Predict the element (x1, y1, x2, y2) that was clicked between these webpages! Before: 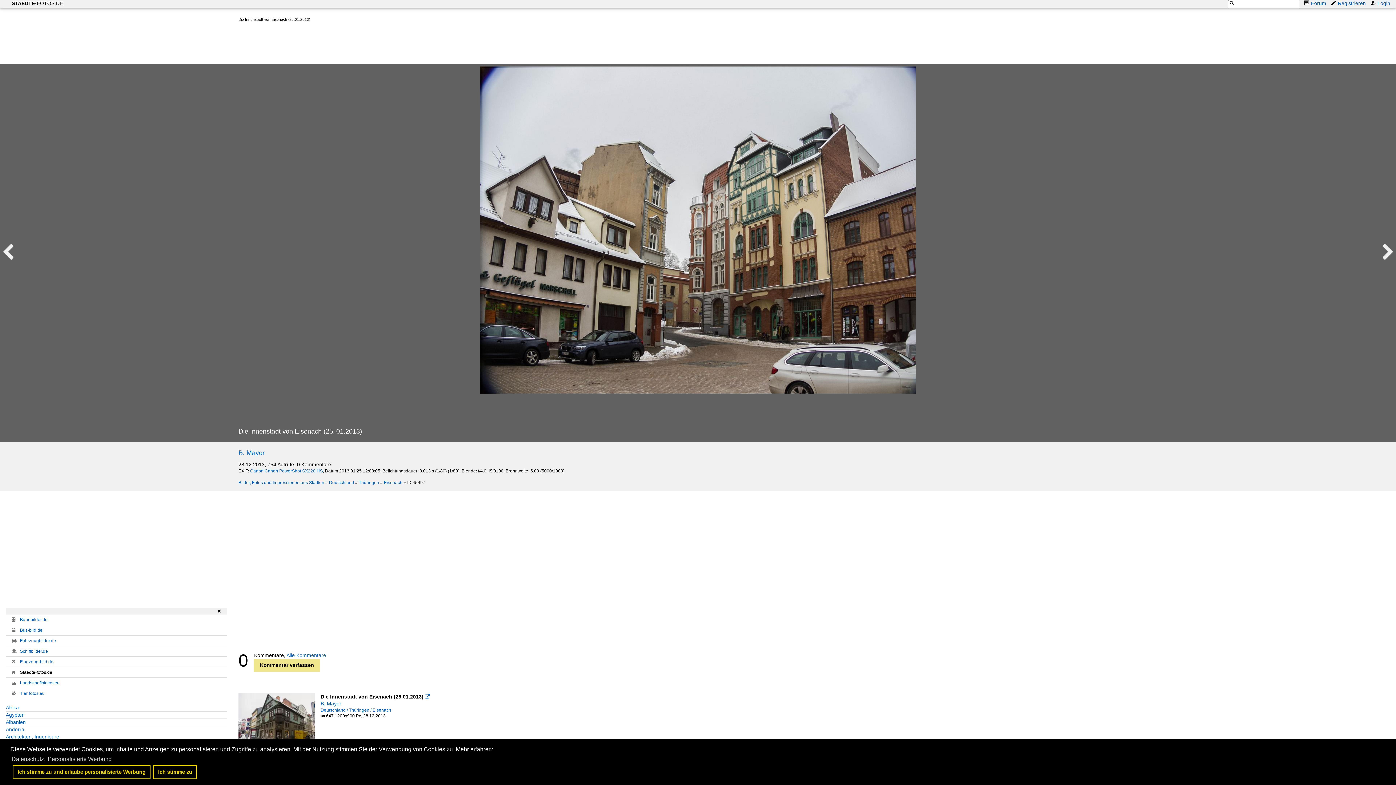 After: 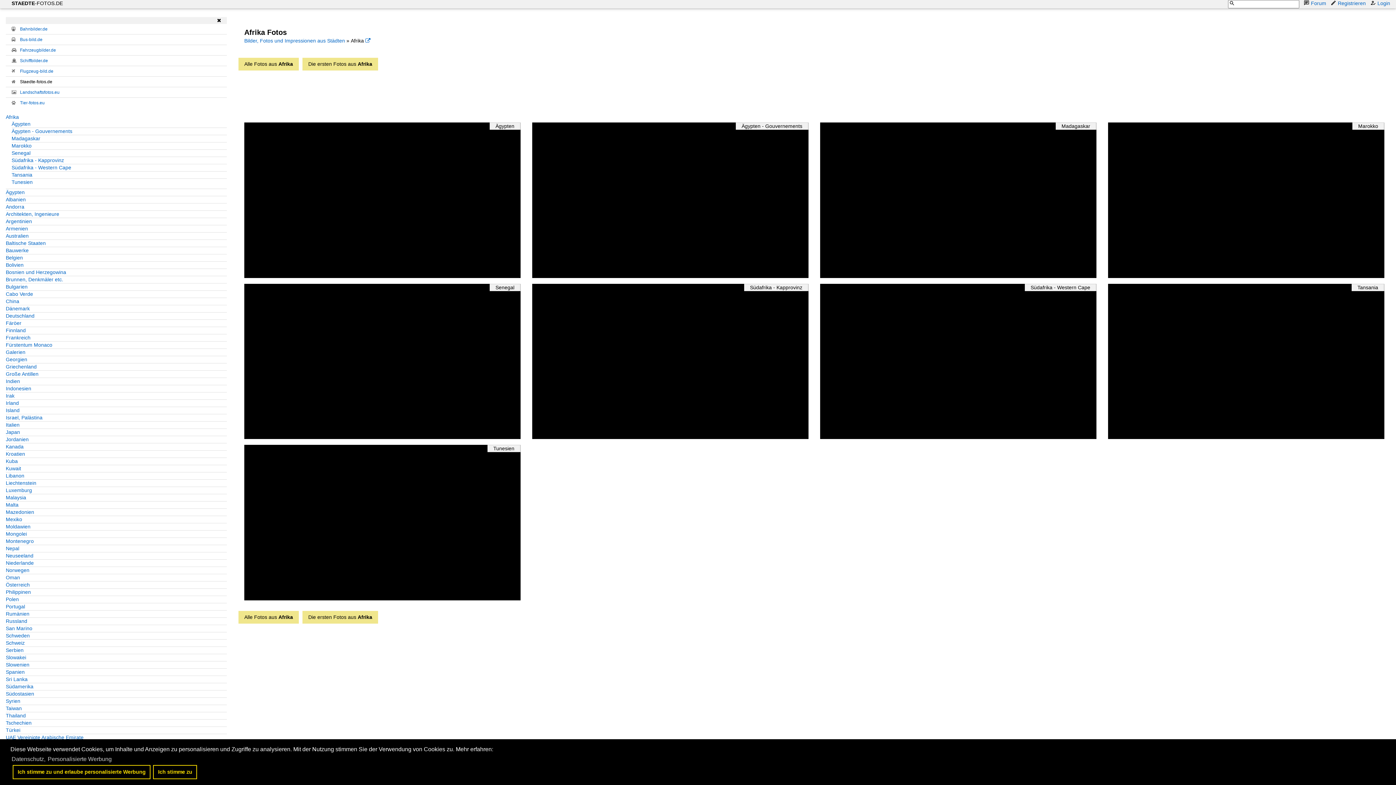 Action: label: Afrika bbox: (5, 704, 226, 711)